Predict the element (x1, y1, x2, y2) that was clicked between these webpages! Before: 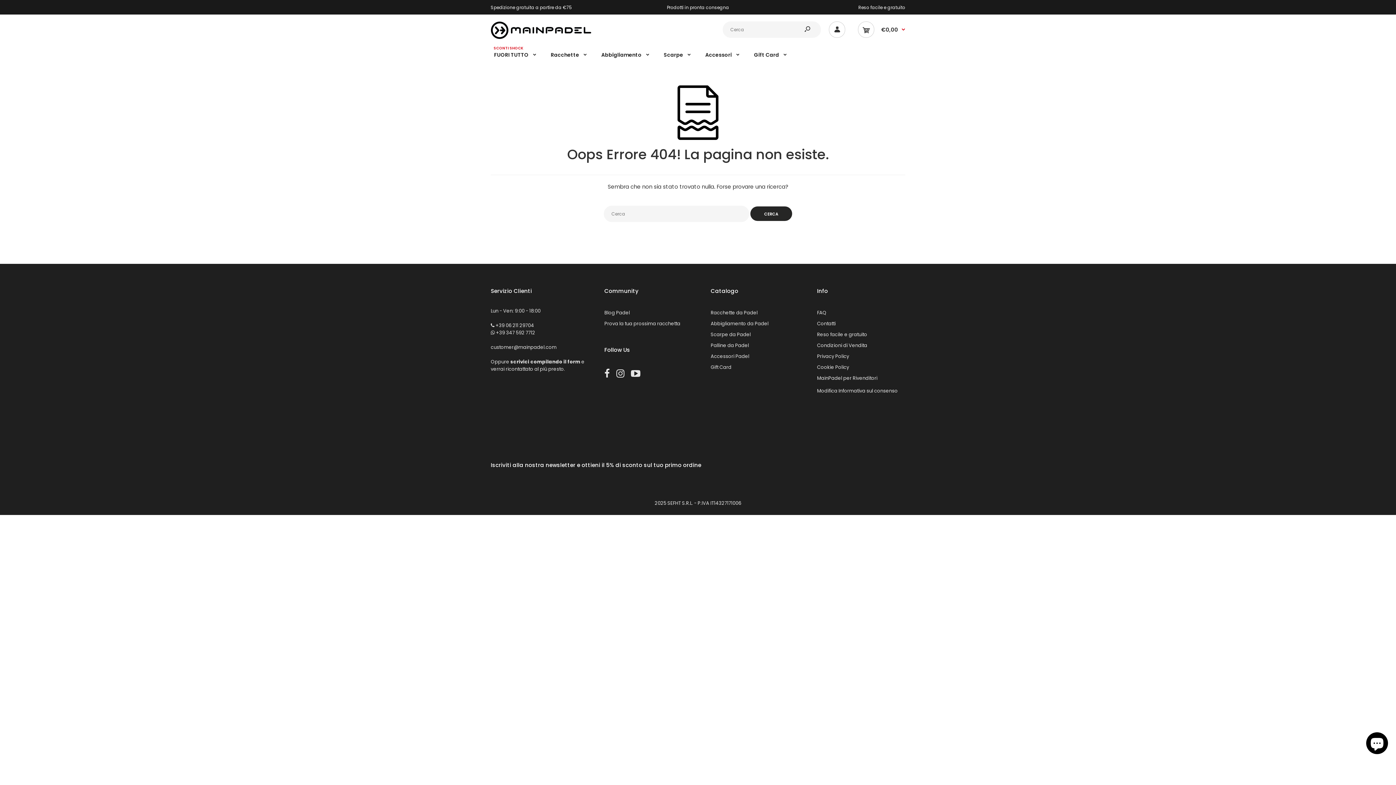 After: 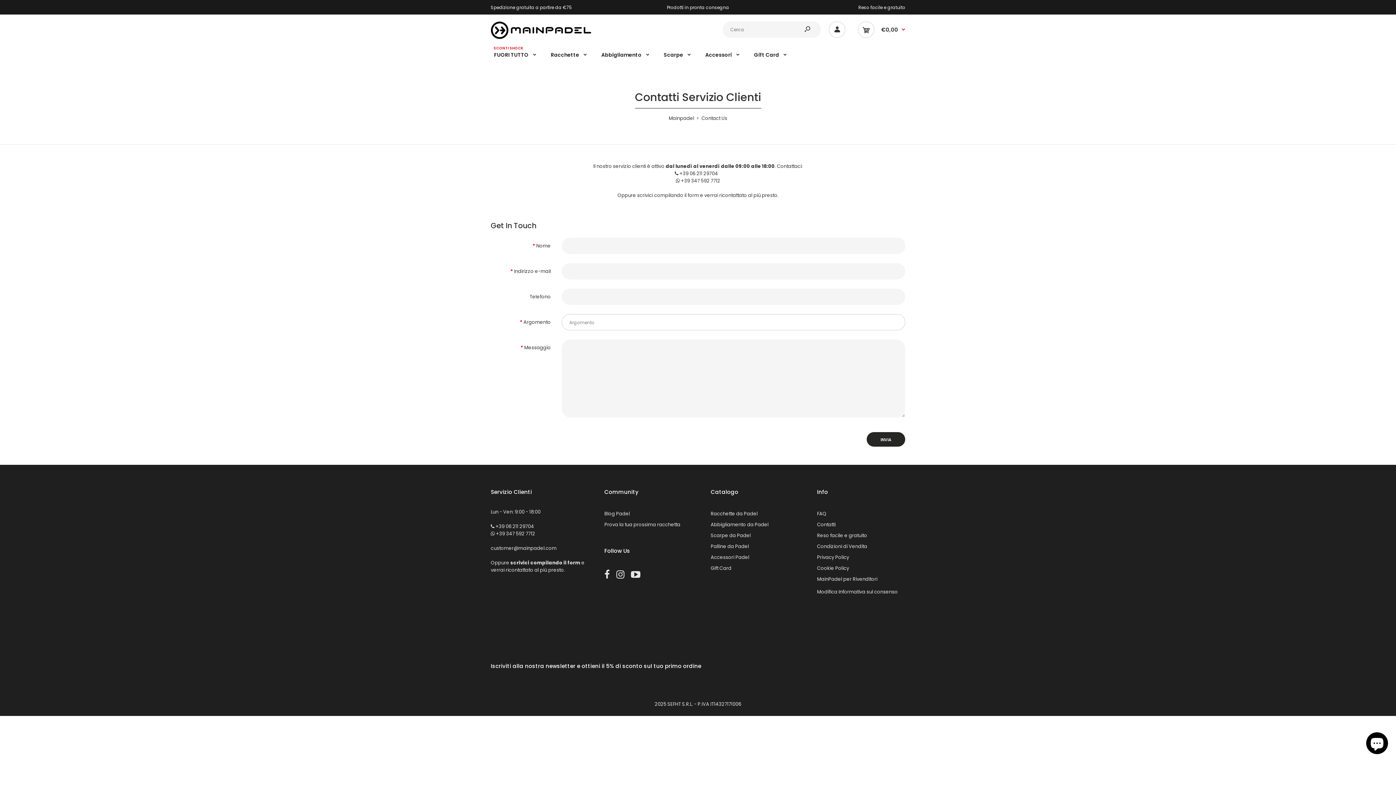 Action: bbox: (817, 320, 835, 327) label: Contatti